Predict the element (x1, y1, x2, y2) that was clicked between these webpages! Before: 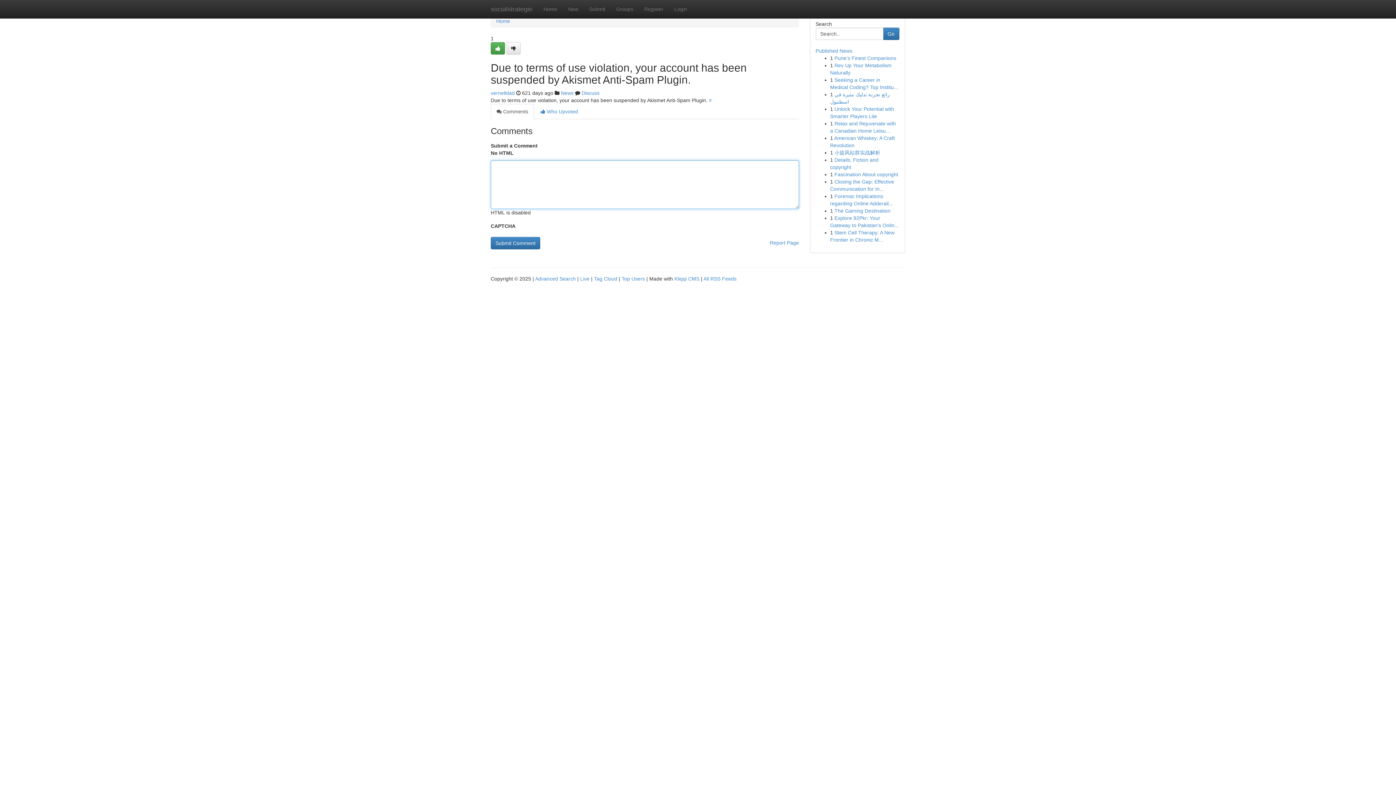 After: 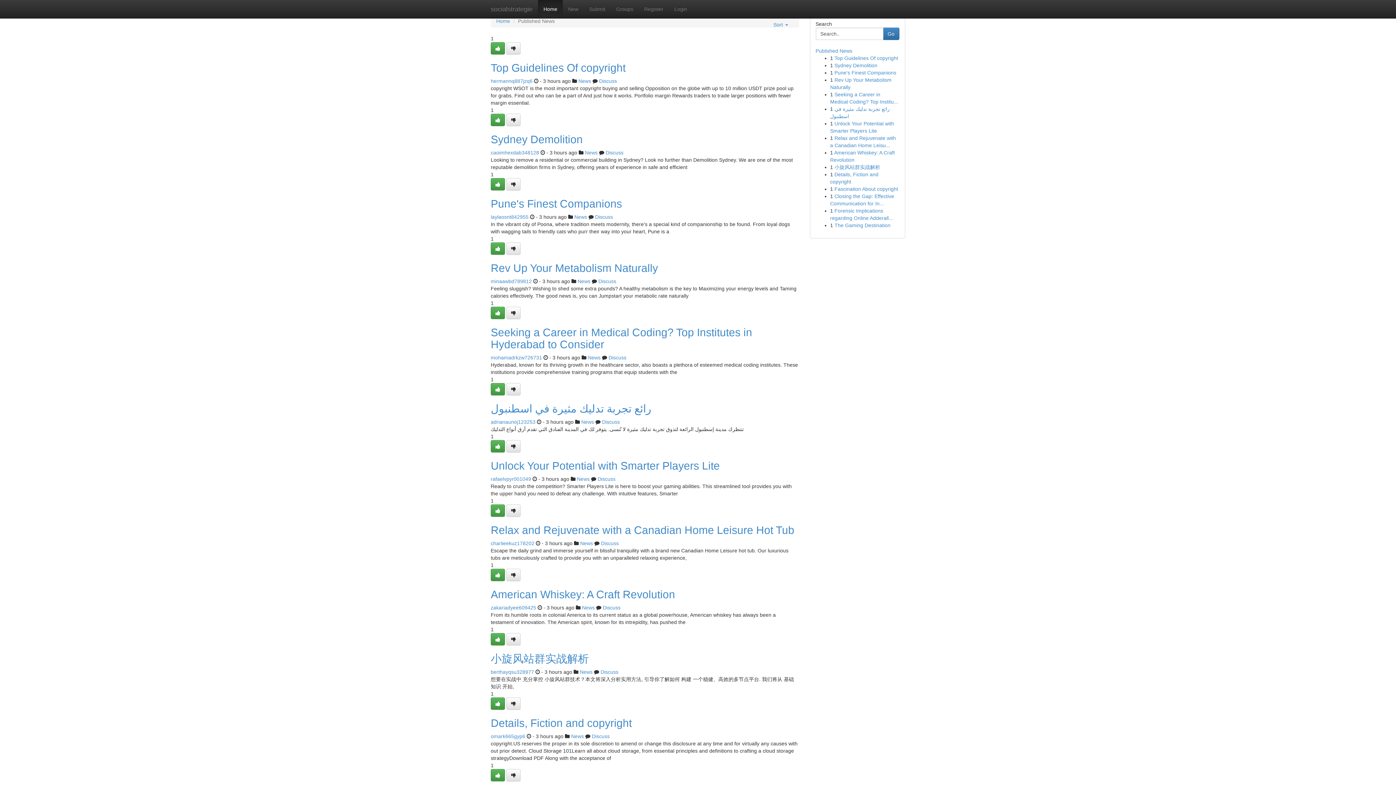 Action: label: Home bbox: (496, 18, 510, 24)